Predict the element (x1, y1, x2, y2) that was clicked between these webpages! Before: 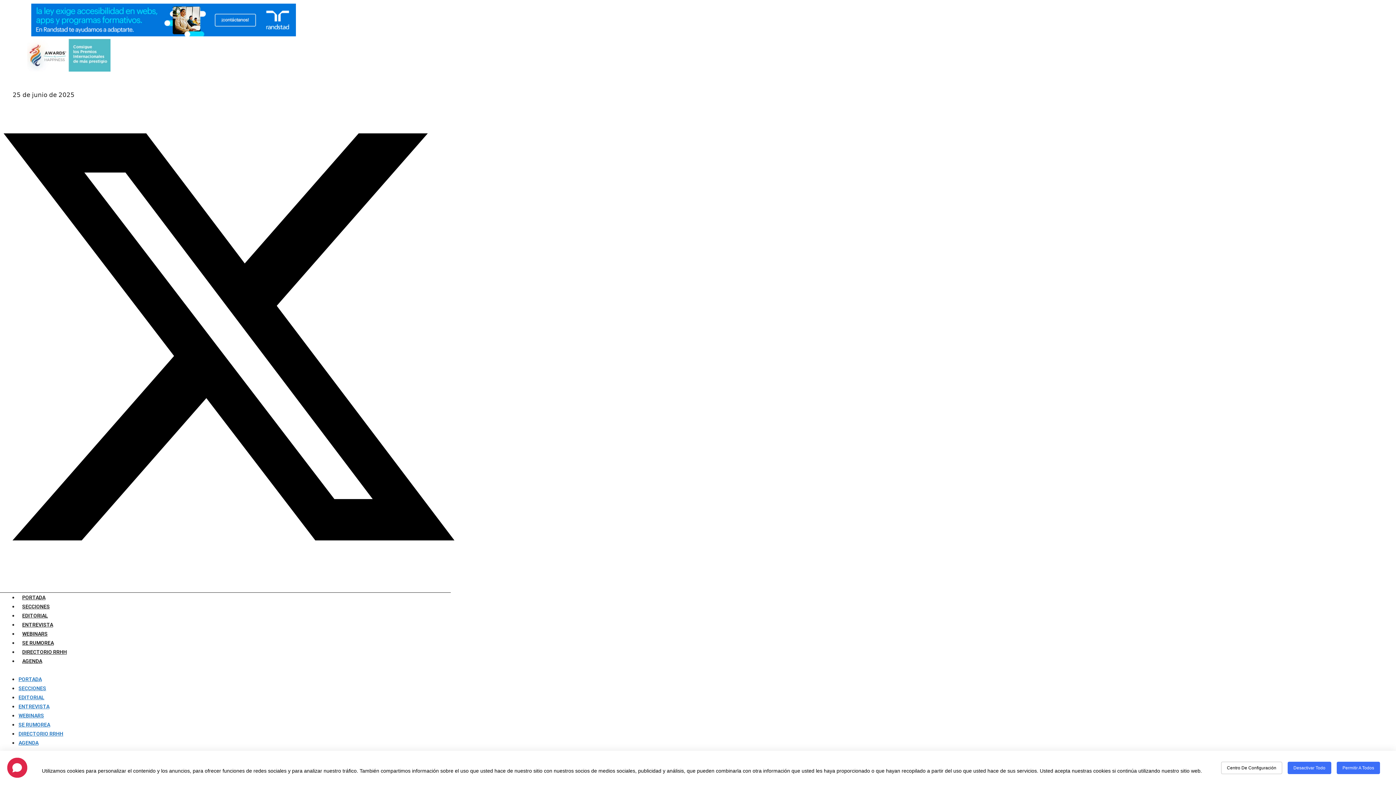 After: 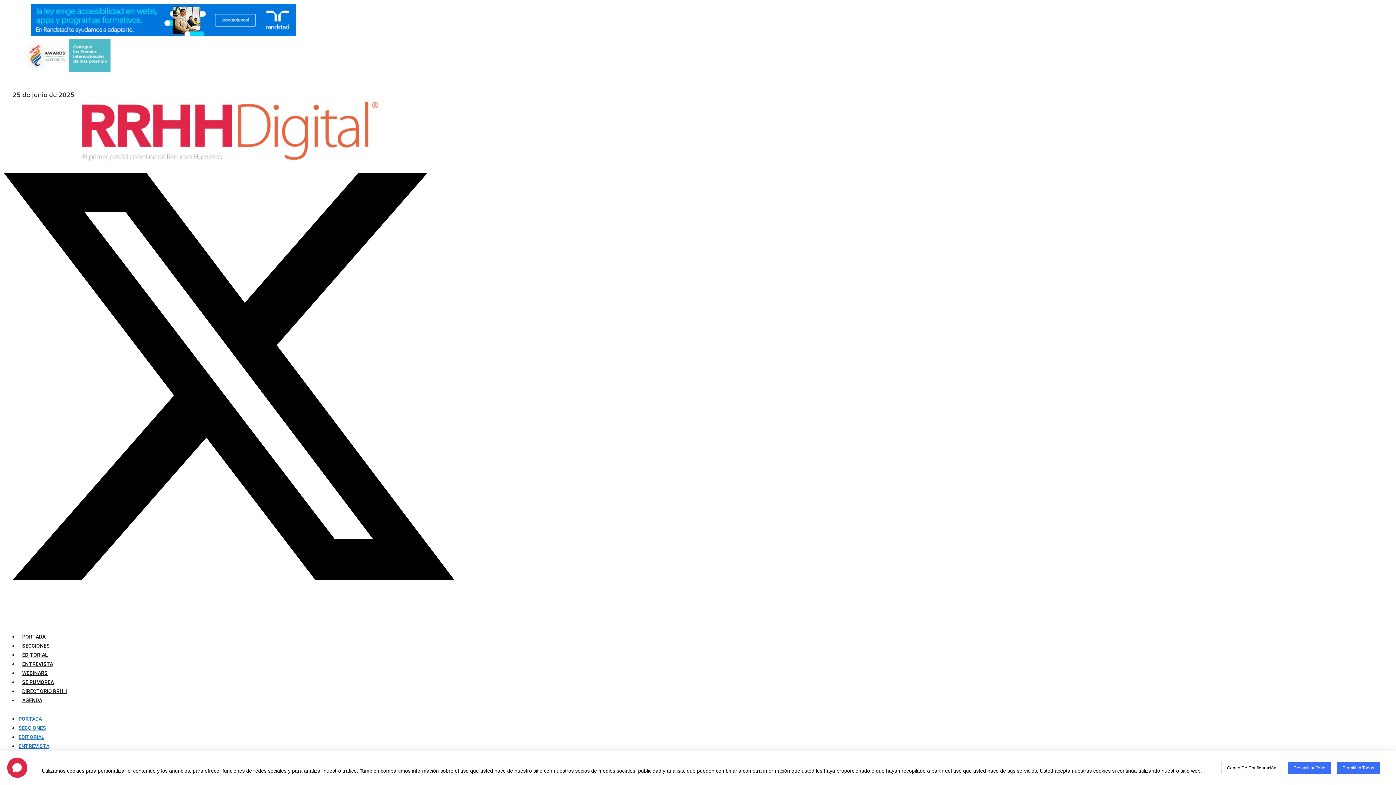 Action: bbox: (18, 740, 38, 746) label: AGENDA